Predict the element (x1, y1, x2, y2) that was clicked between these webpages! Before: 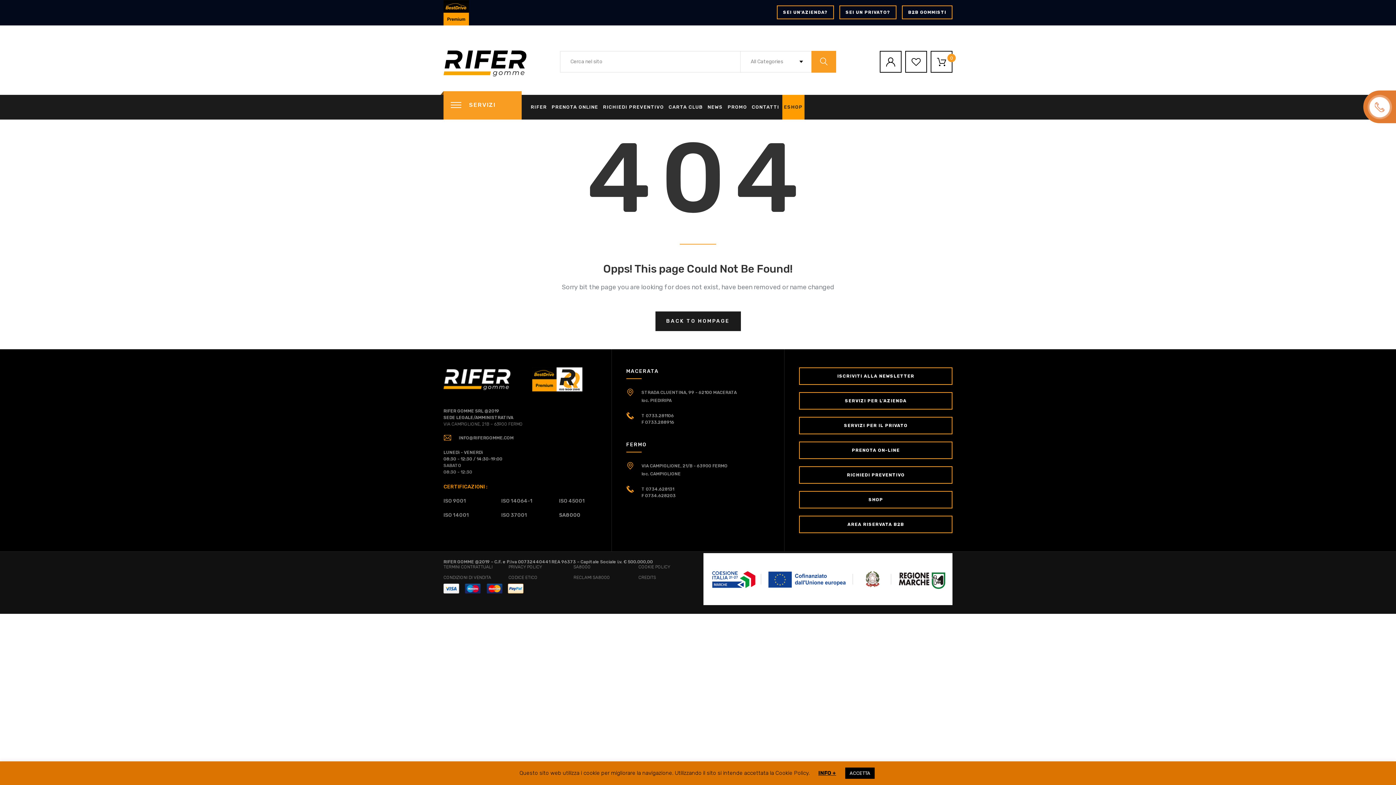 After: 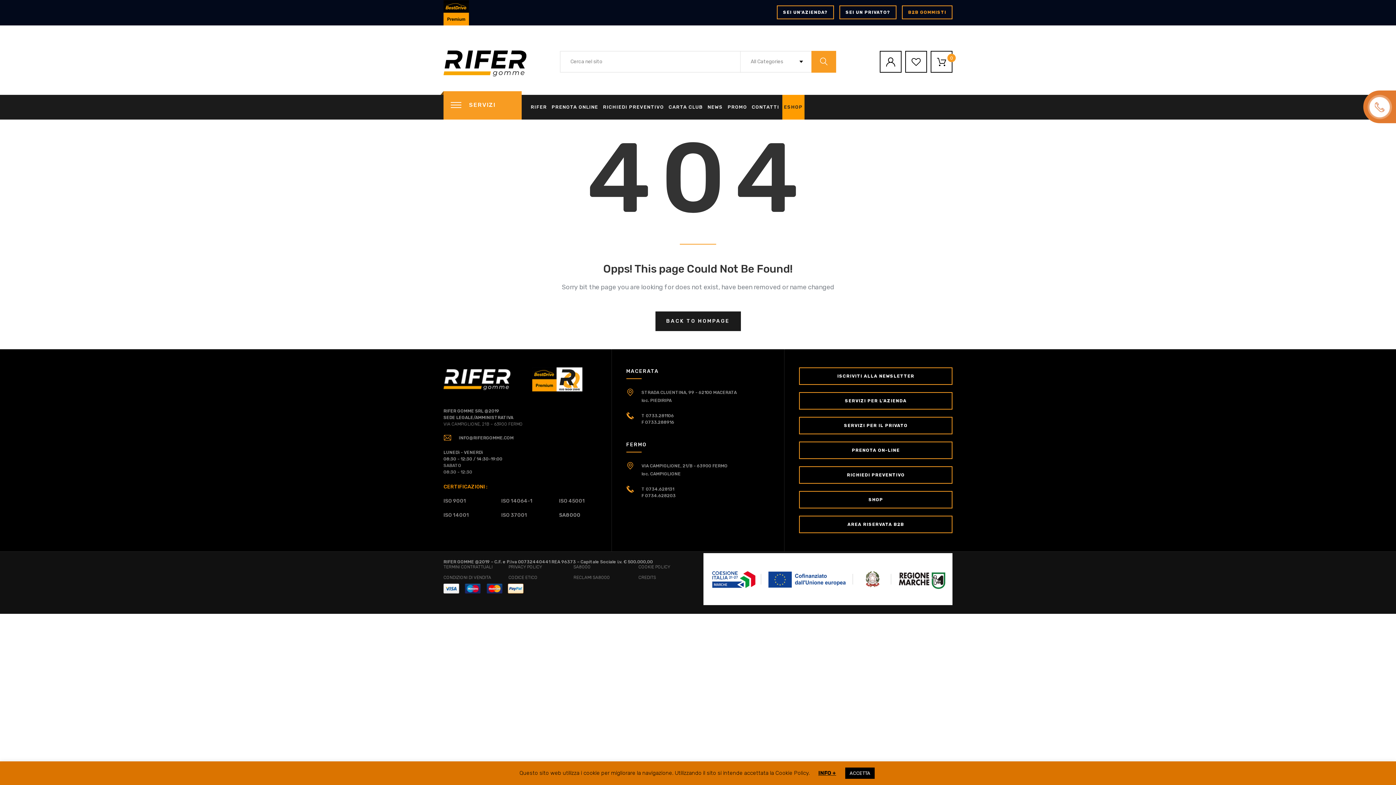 Action: bbox: (902, 5, 952, 19) label: B2B GOMMISTI